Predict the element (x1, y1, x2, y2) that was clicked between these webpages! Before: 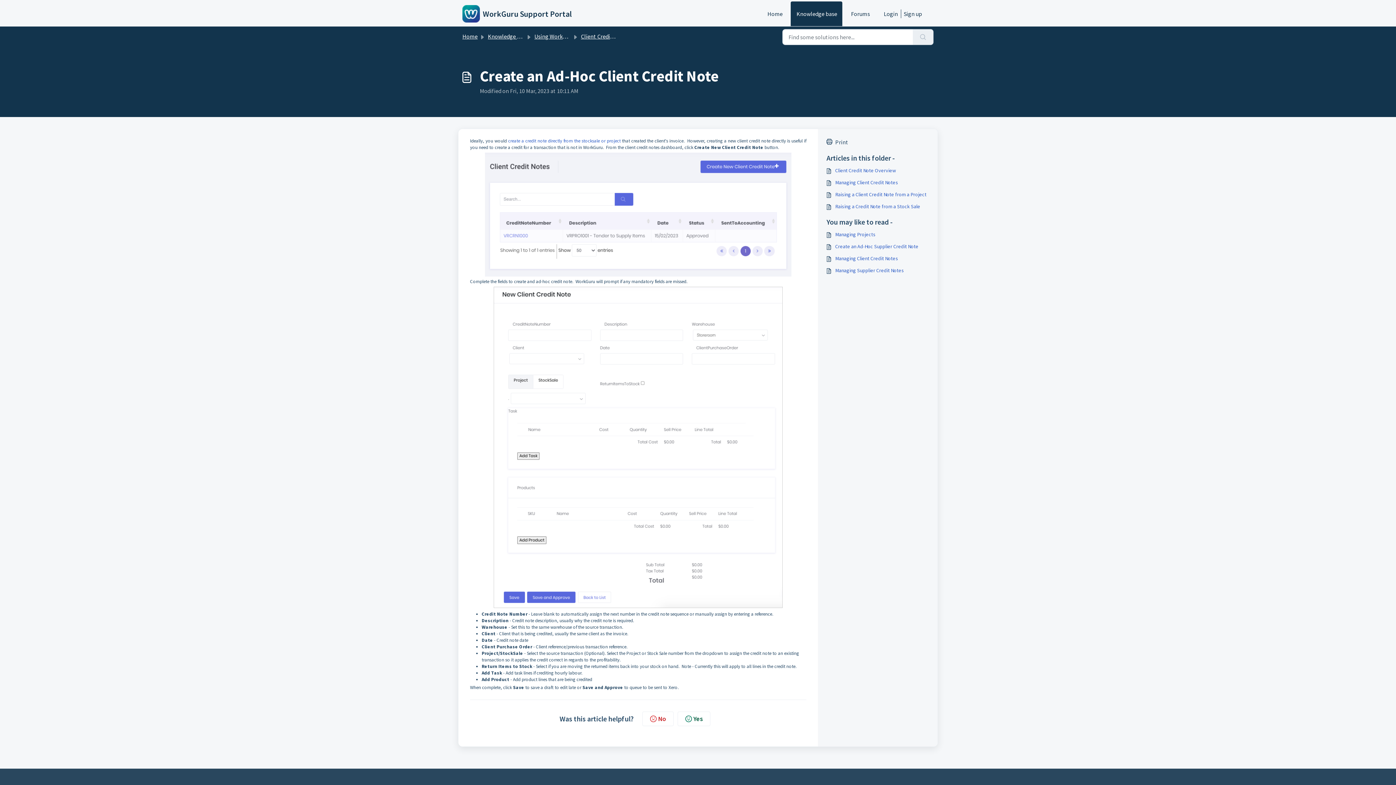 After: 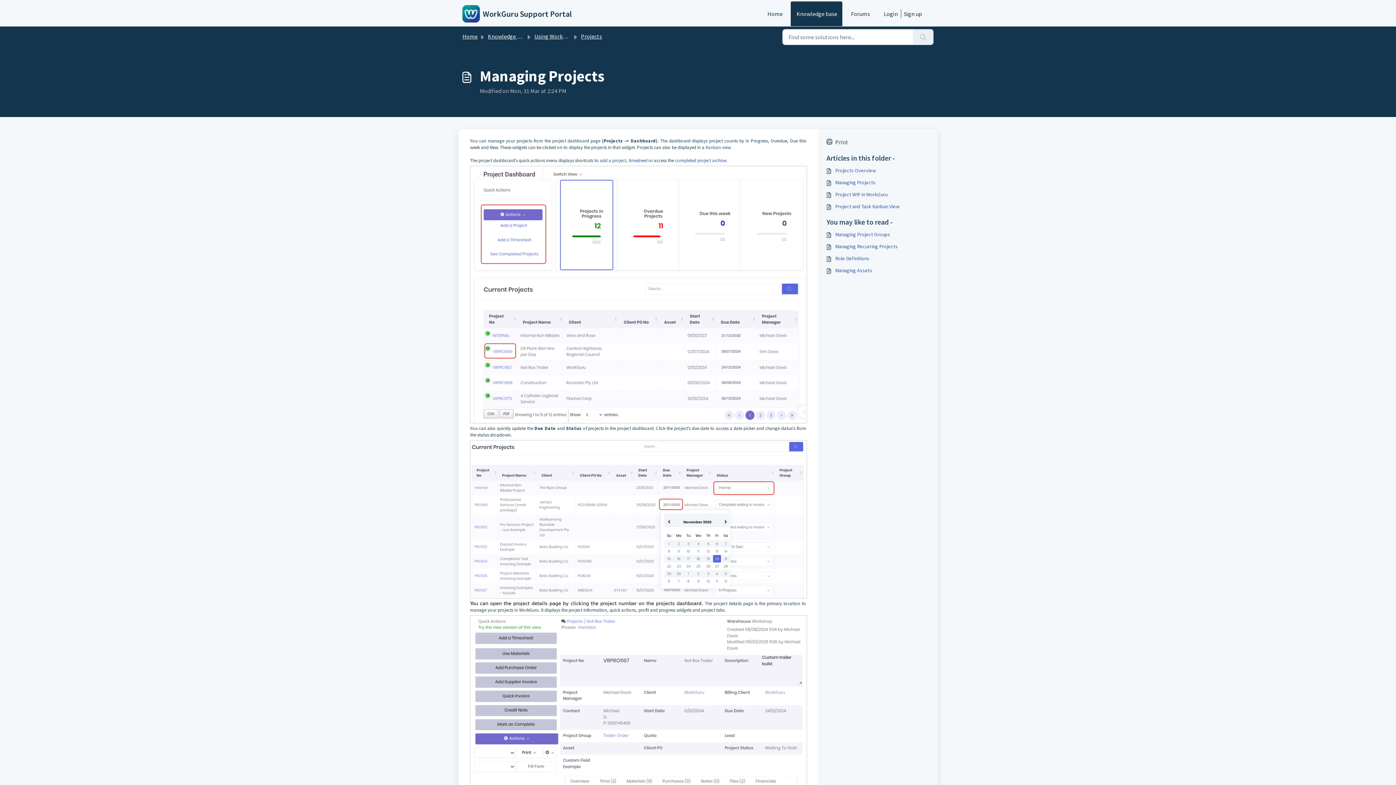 Action: label: Managing Projects bbox: (826, 230, 929, 238)